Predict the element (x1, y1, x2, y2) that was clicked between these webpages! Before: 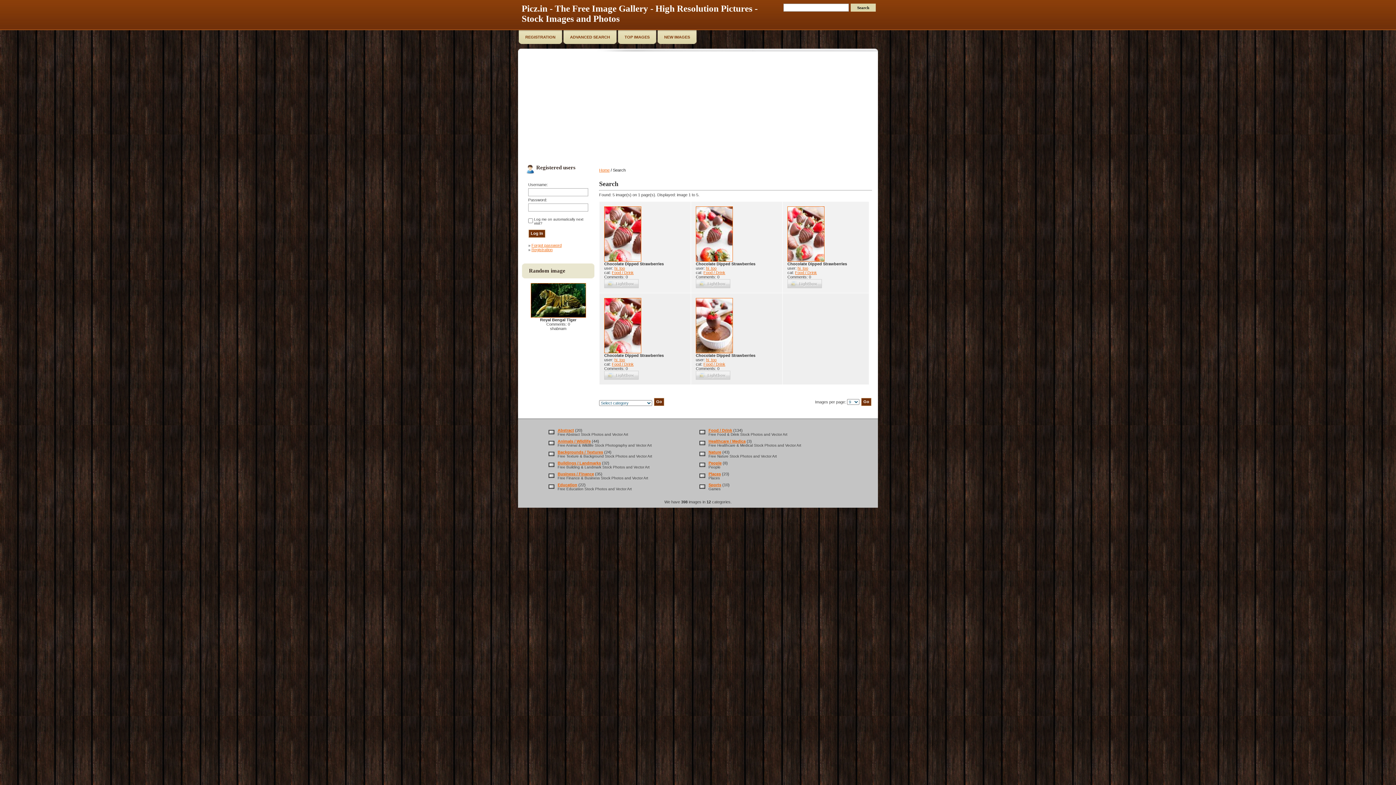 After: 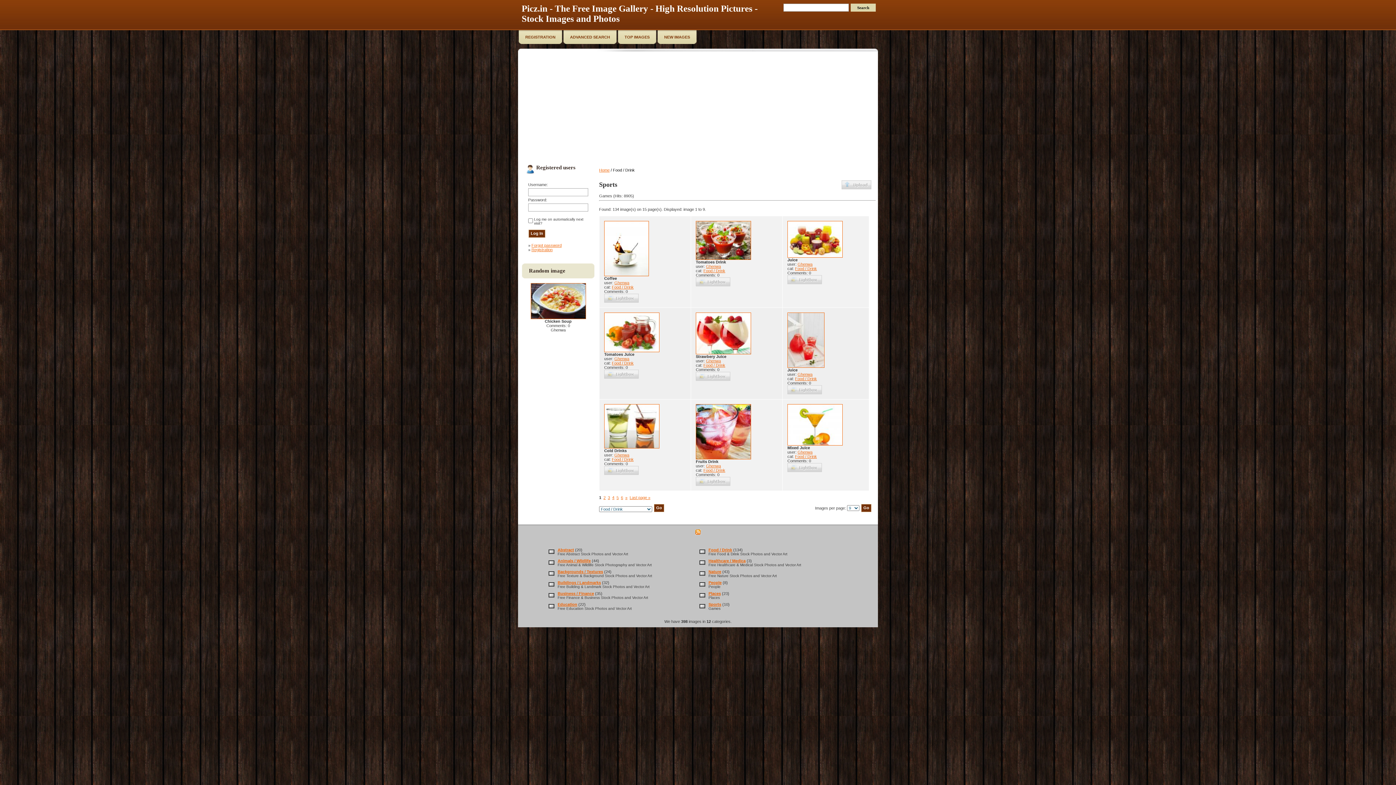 Action: label: Food / Drink bbox: (795, 270, 817, 274)